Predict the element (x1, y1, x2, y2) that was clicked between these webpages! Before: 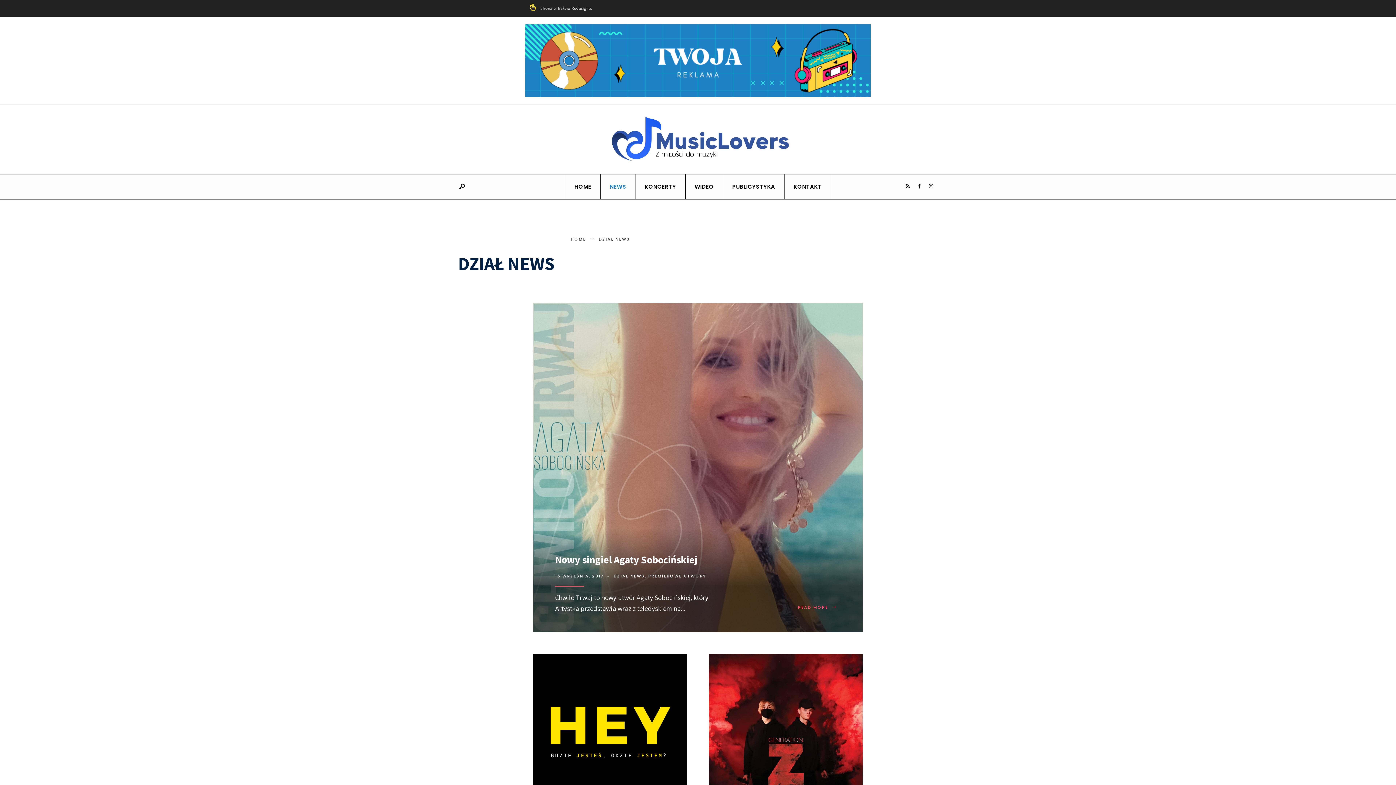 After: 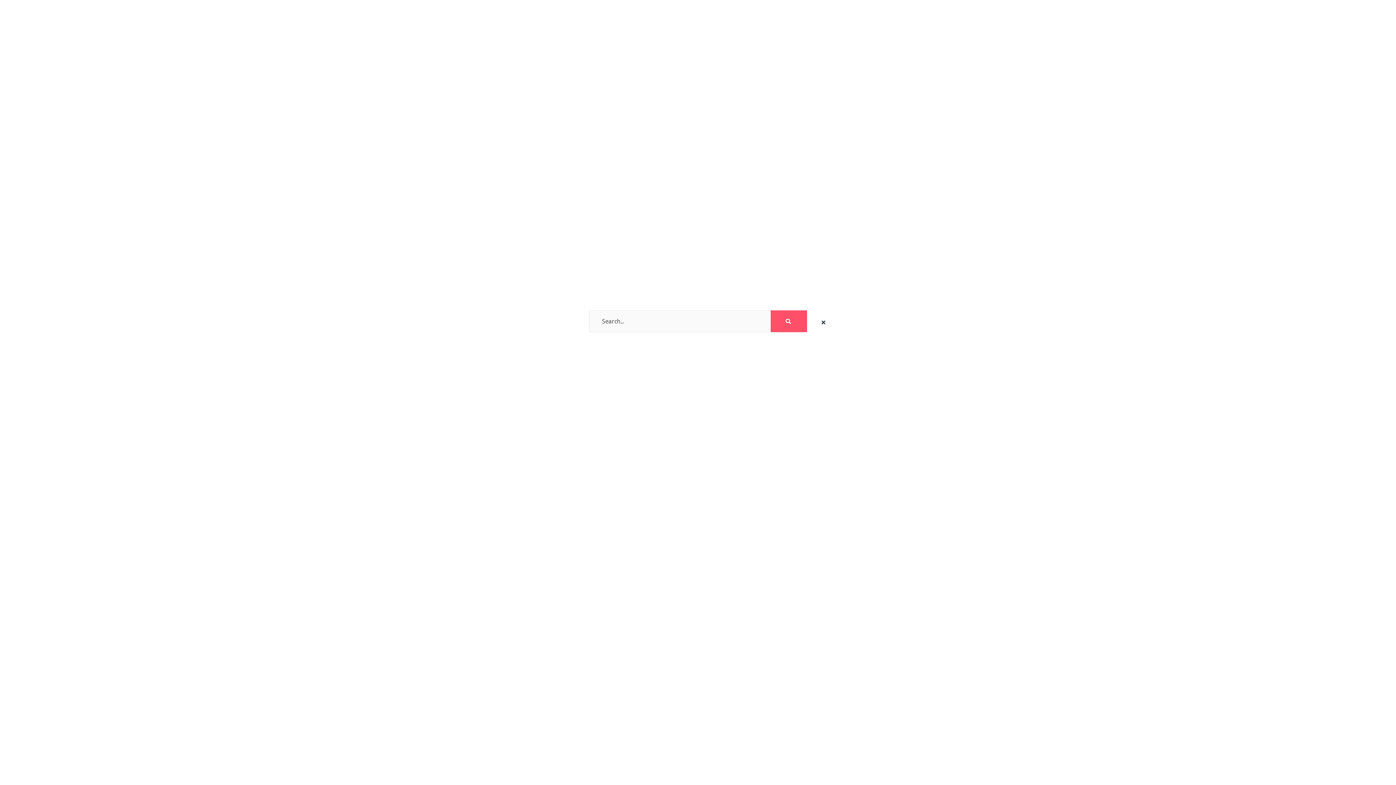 Action: bbox: (456, 182, 468, 191)